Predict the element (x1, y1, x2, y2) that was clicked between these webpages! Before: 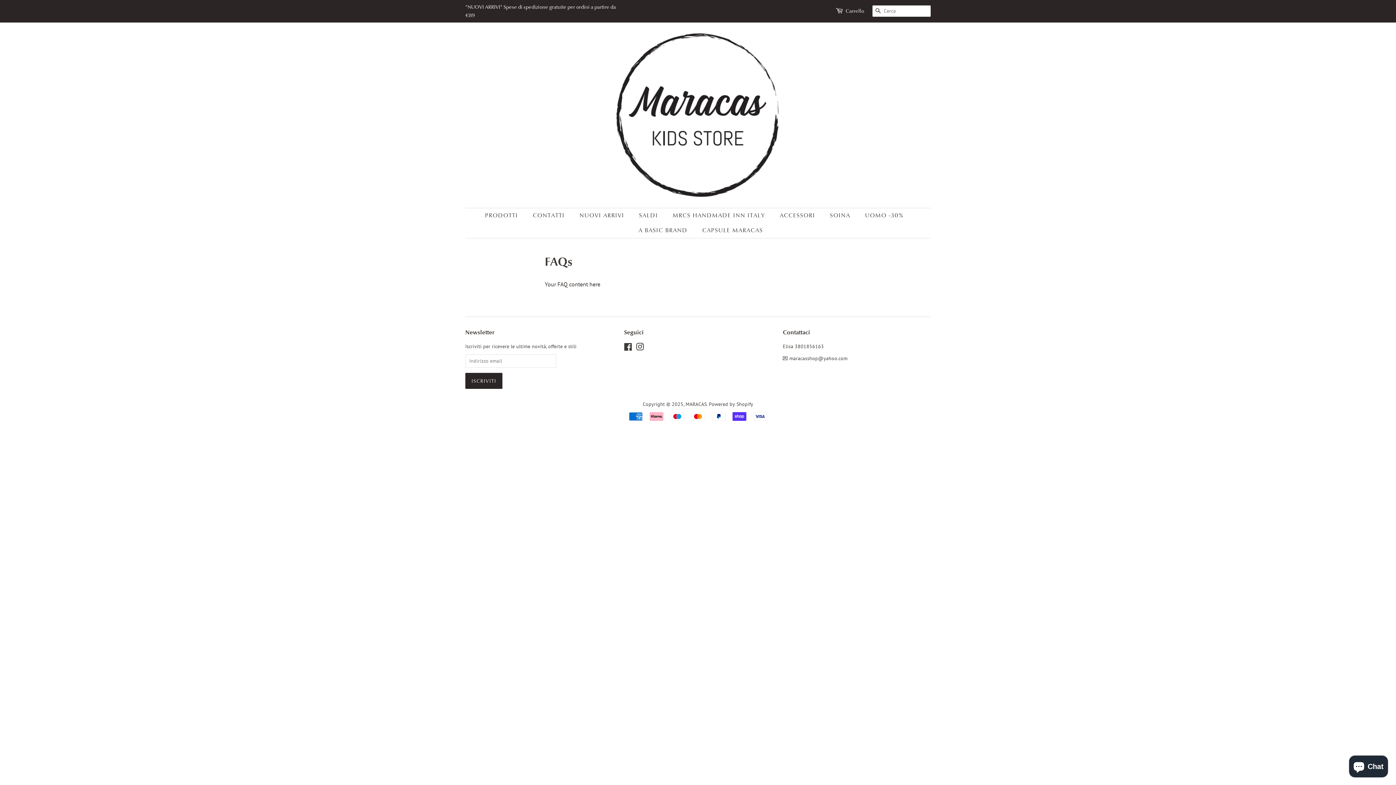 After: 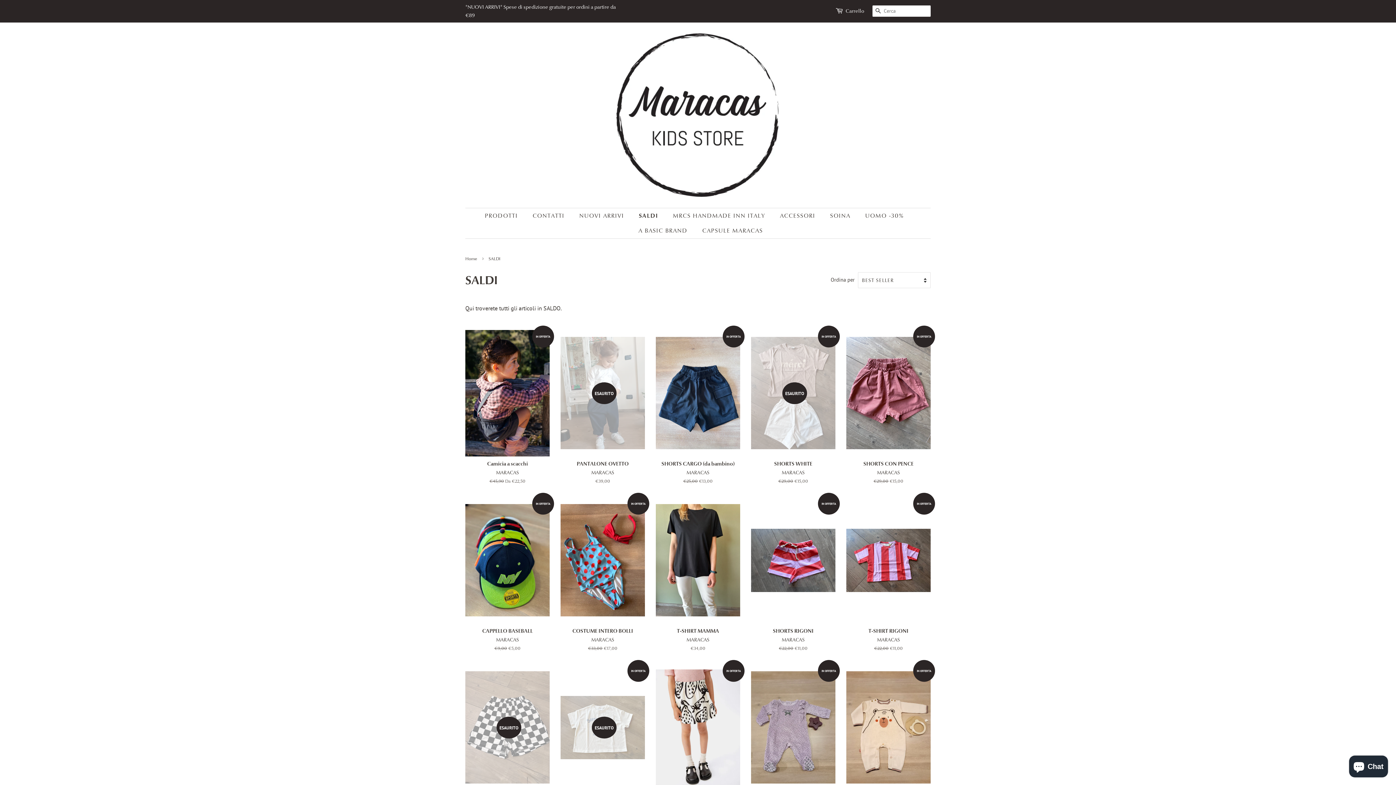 Action: bbox: (633, 208, 665, 223) label: SALDI